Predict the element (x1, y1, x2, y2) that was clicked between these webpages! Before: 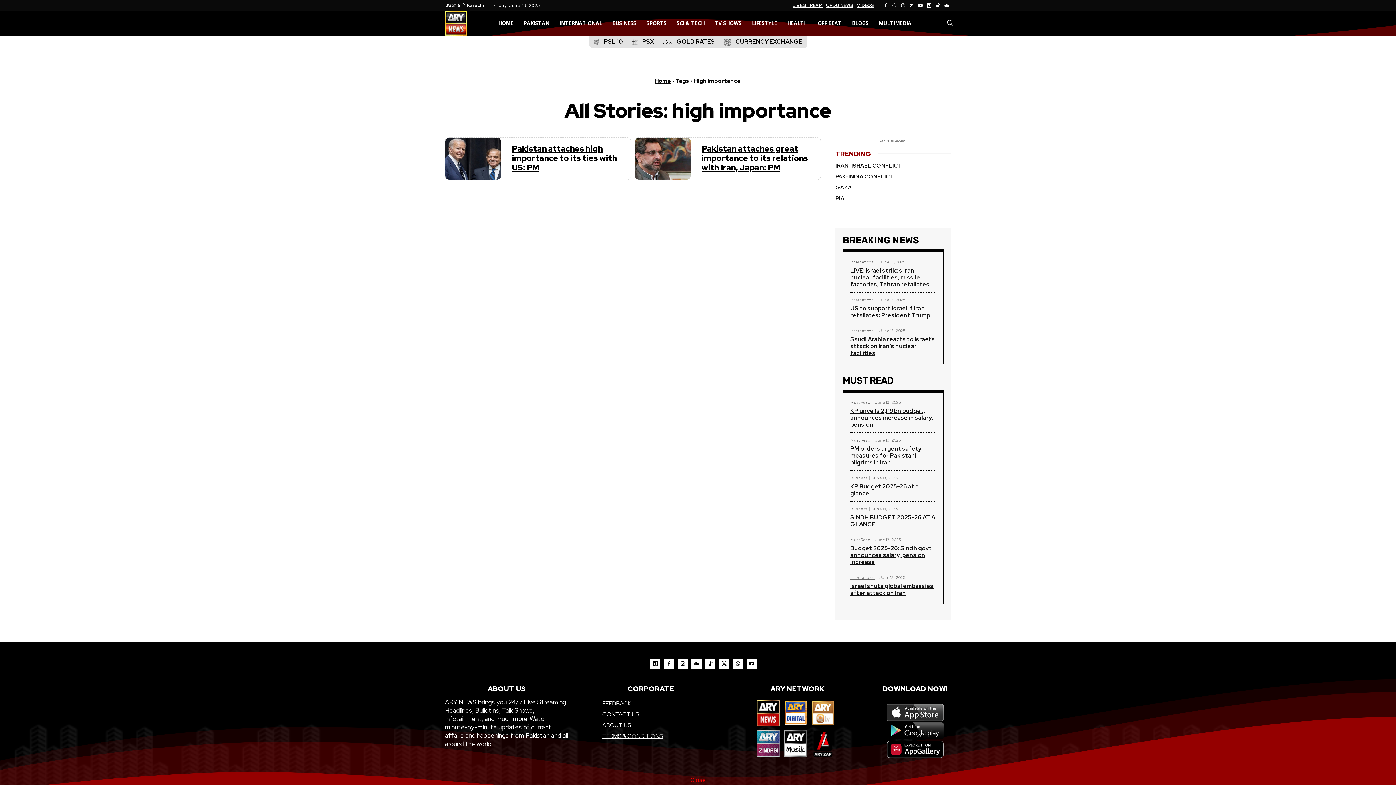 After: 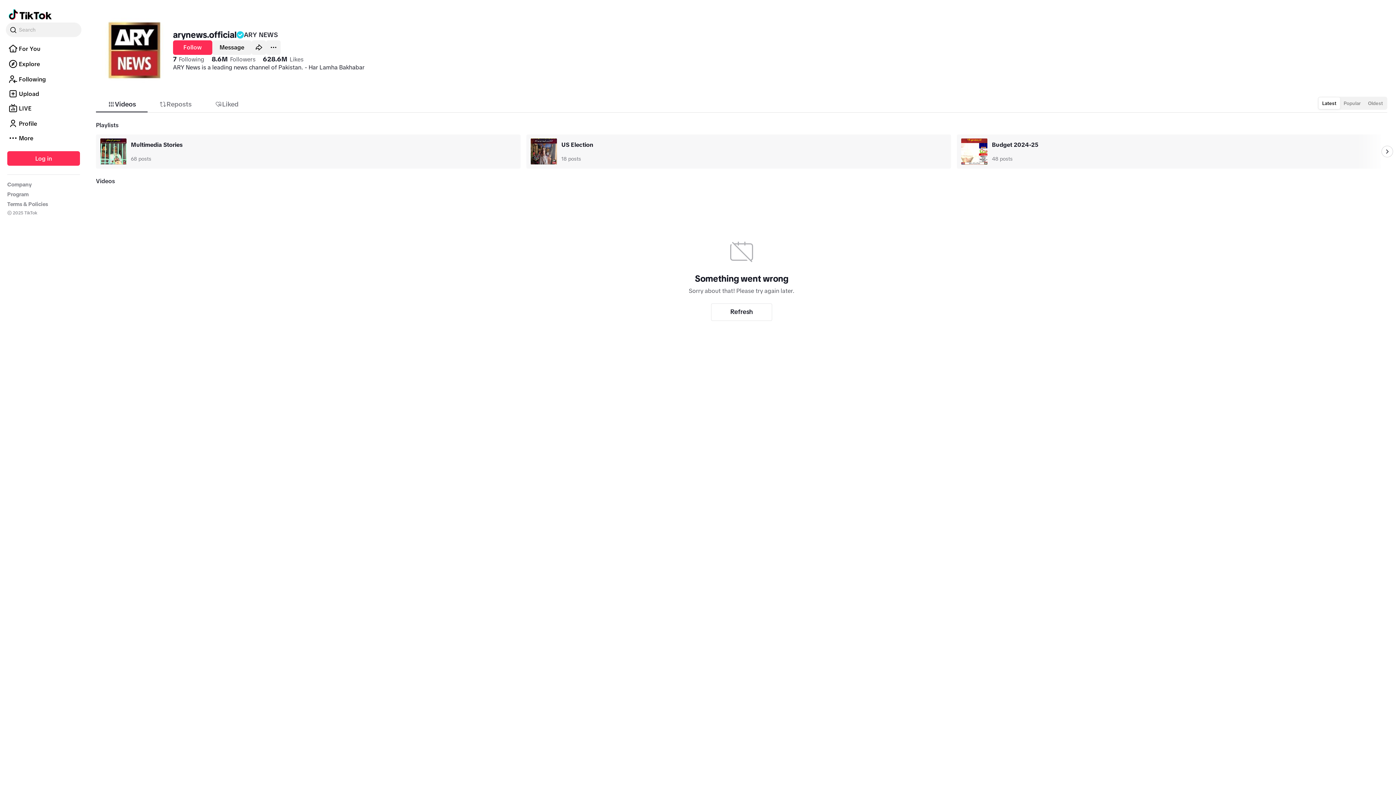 Action: bbox: (933, 1, 942, 9)